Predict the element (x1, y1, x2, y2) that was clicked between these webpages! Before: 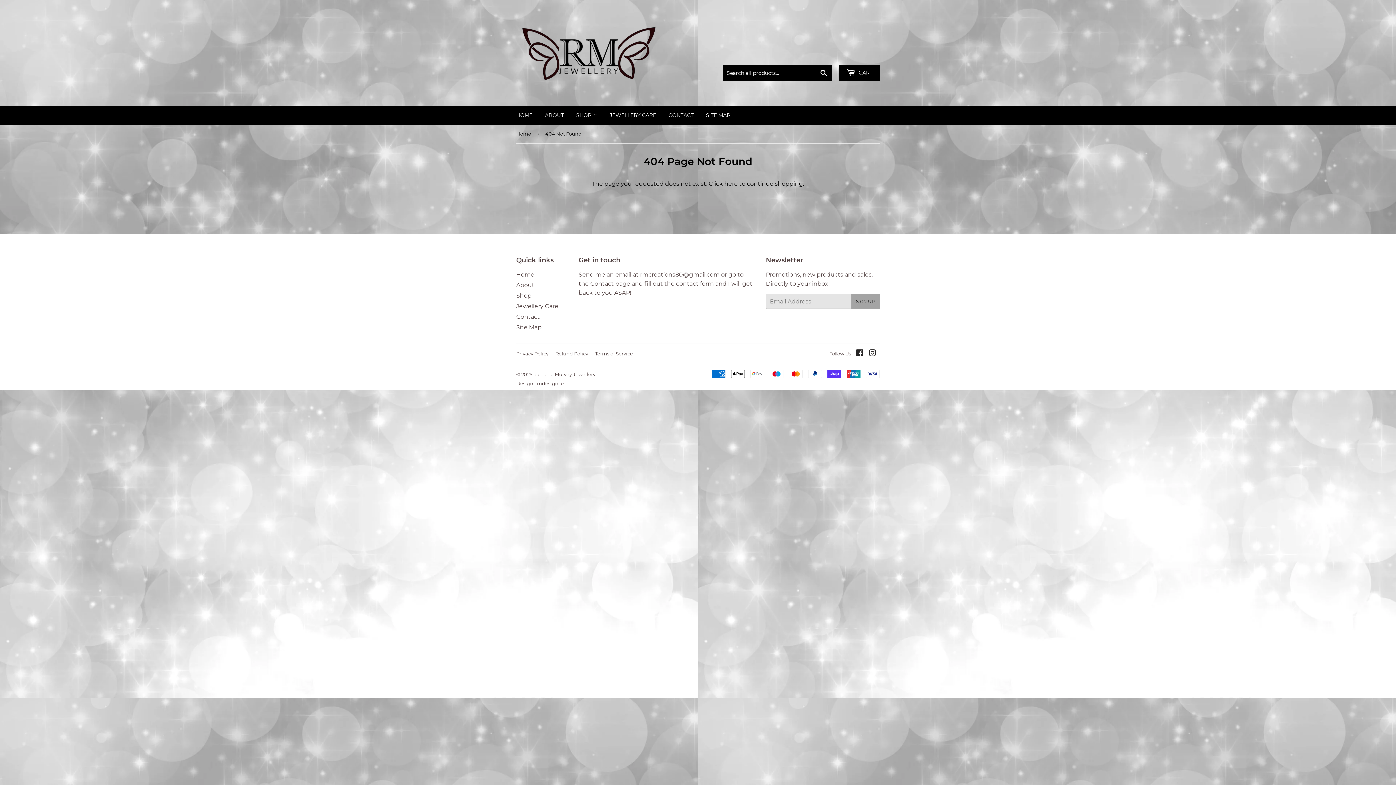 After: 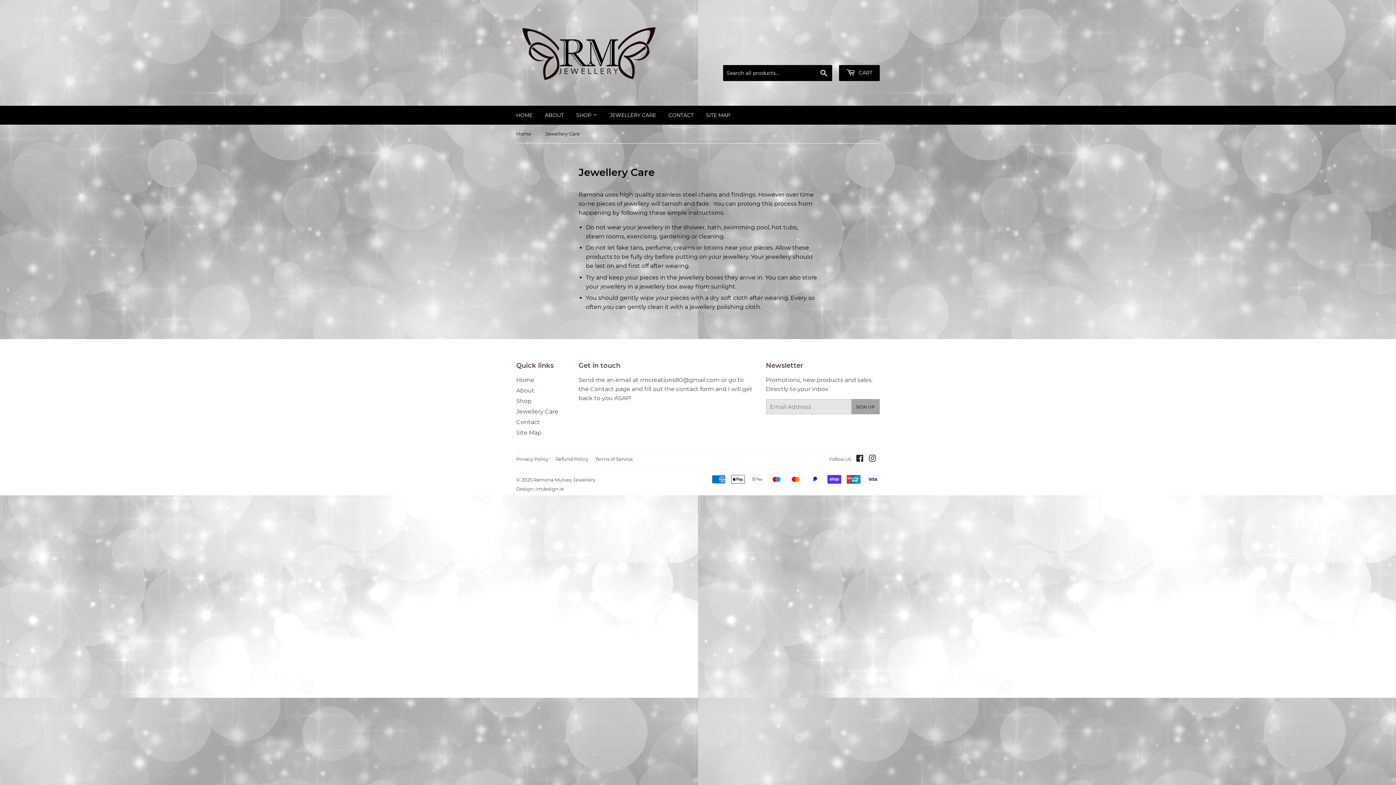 Action: label: Jewellery Care bbox: (516, 302, 558, 309)